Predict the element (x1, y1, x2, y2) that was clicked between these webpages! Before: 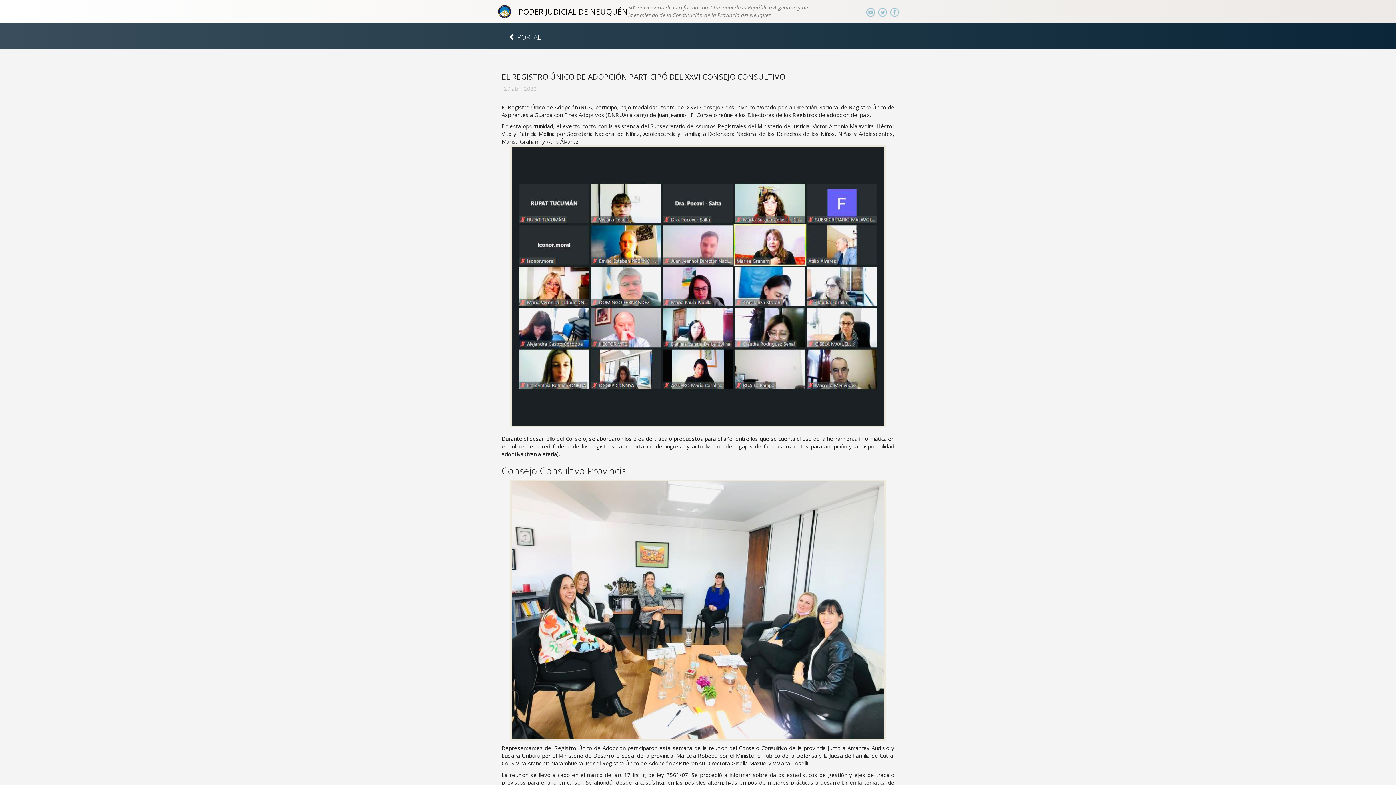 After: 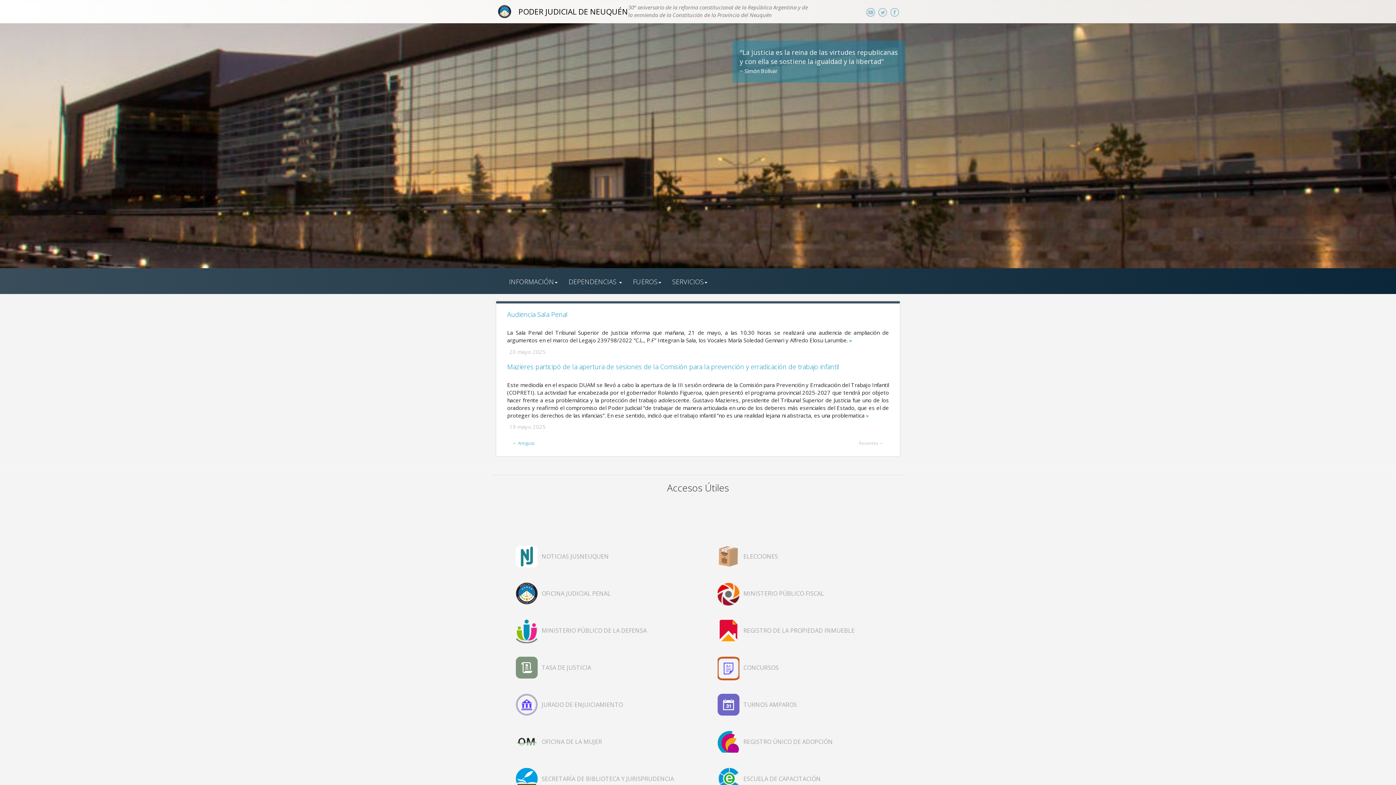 Action: bbox: (498, 5, 511, 18)